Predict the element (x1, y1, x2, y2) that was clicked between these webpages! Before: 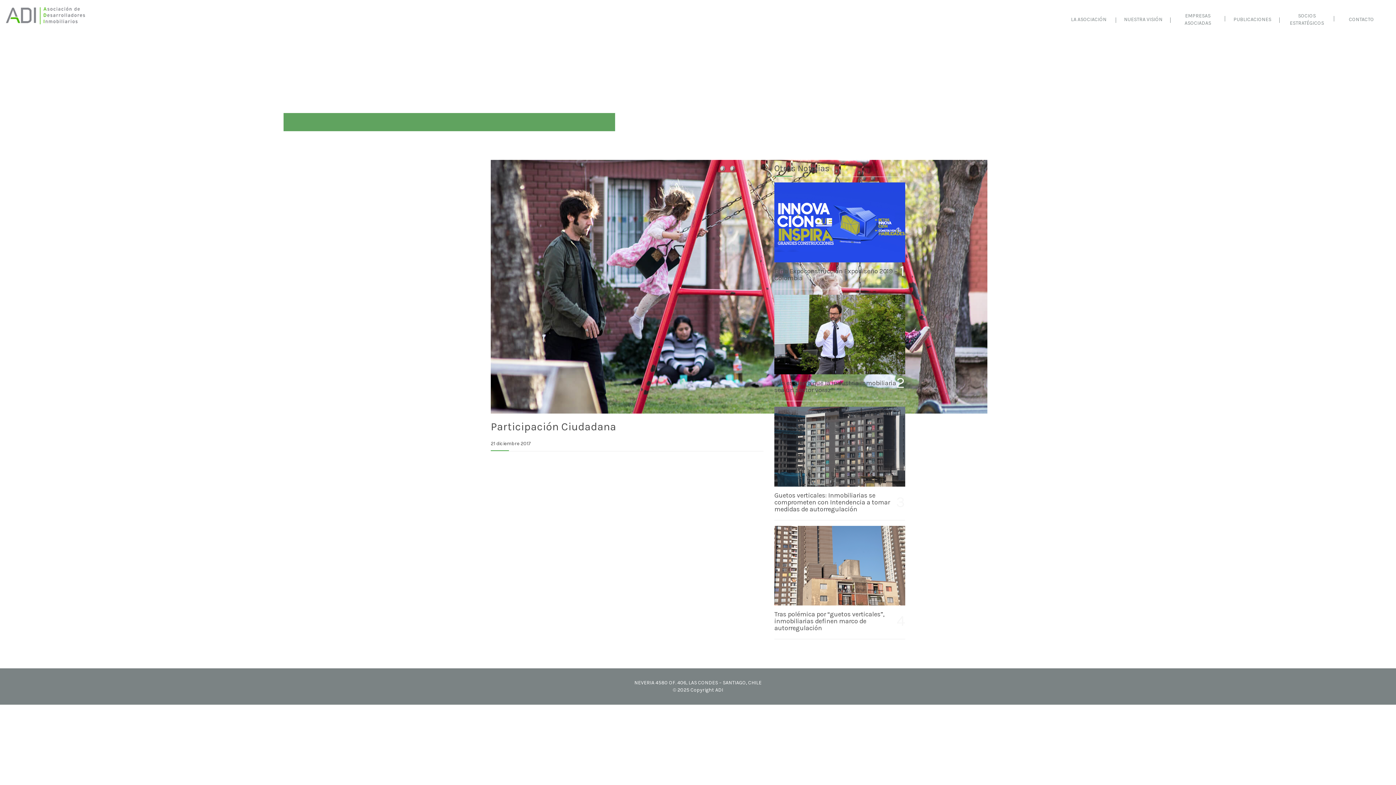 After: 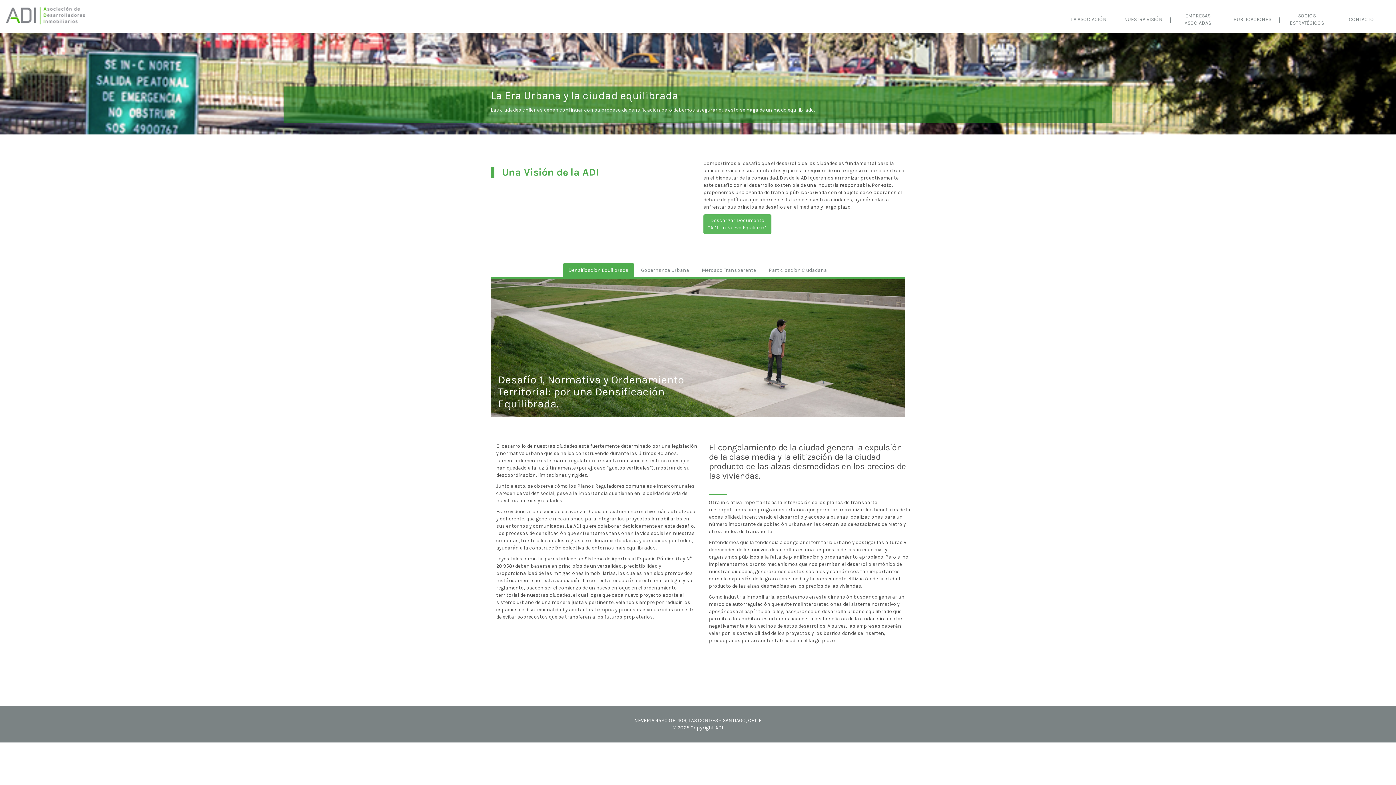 Action: bbox: (1116, 14, 1170, 24) label: NUESTRA VISIÓN